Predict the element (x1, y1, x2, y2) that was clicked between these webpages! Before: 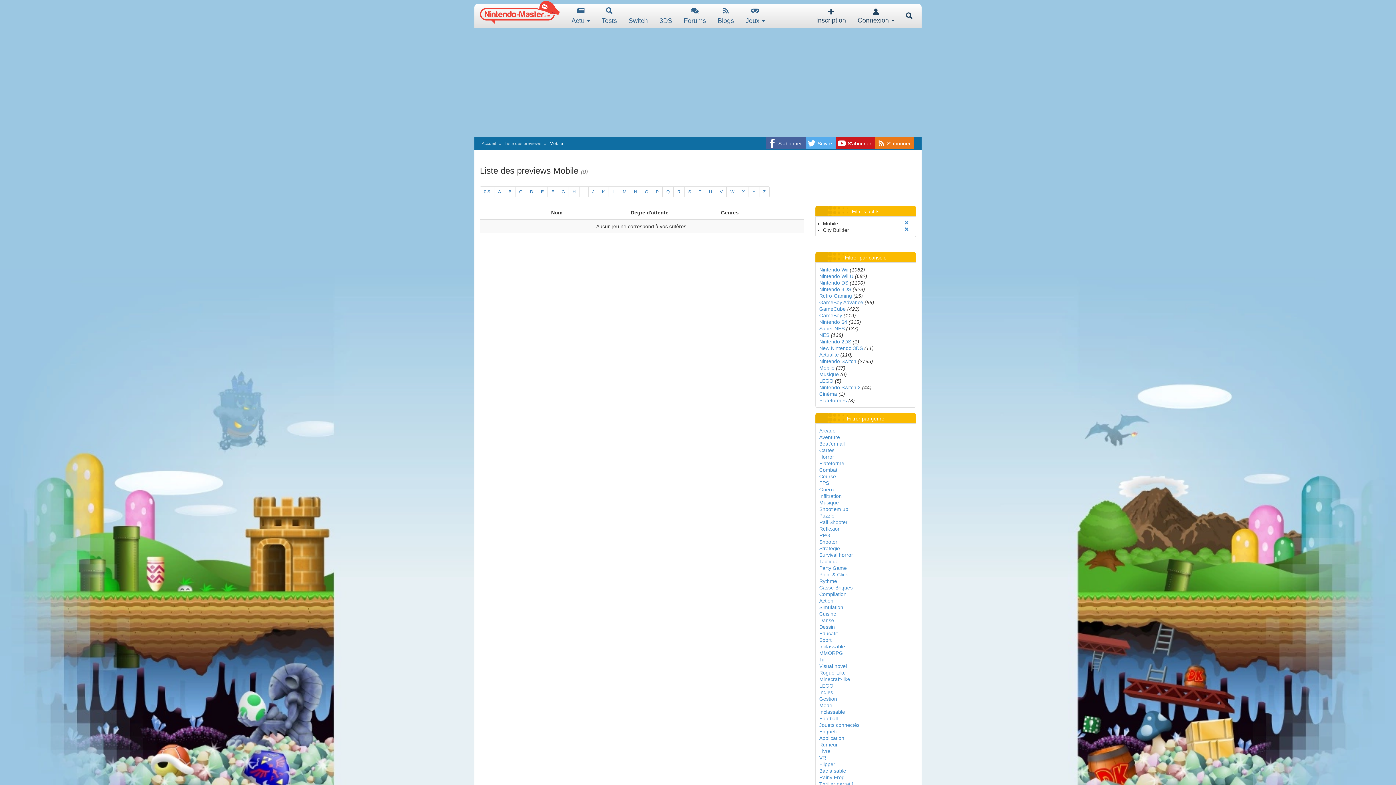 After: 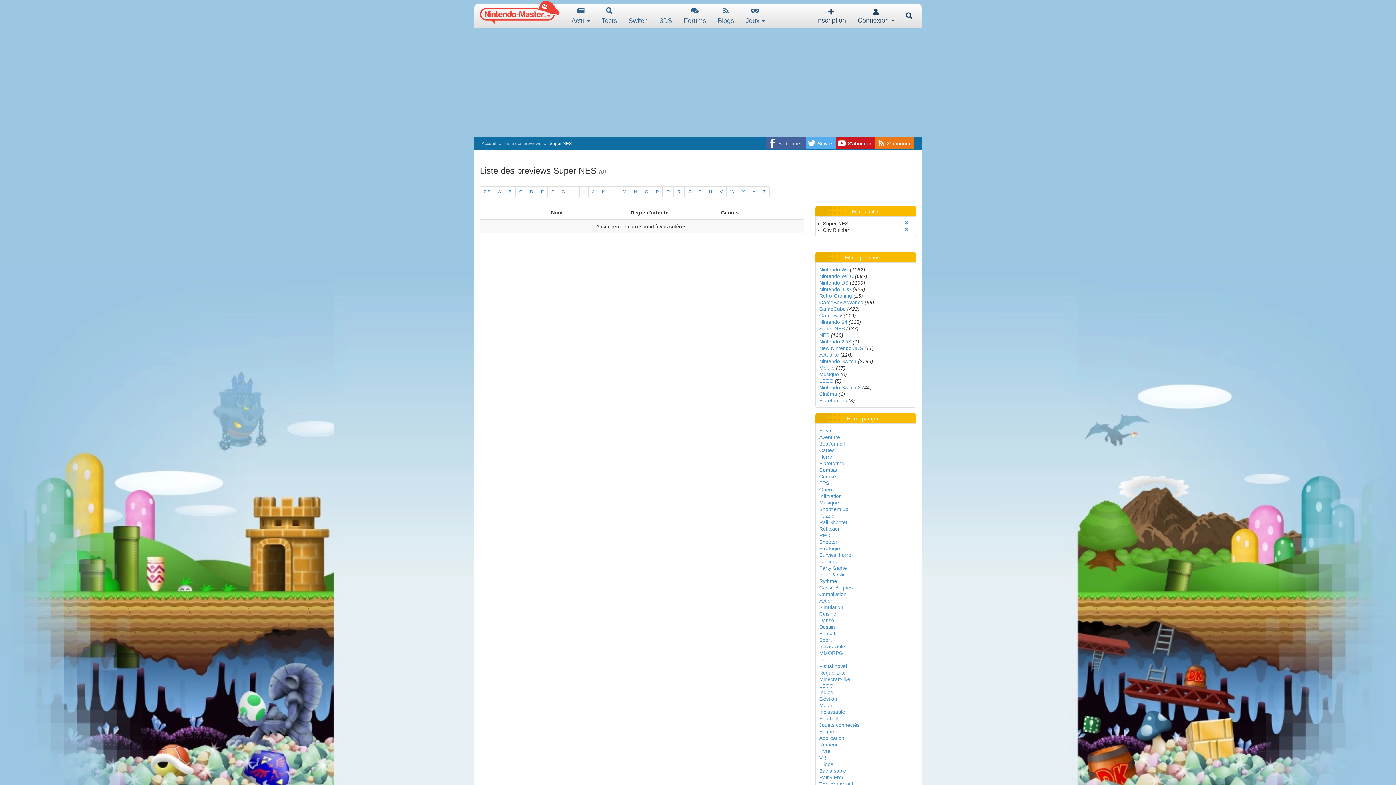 Action: label: Super NES bbox: (819, 325, 844, 331)